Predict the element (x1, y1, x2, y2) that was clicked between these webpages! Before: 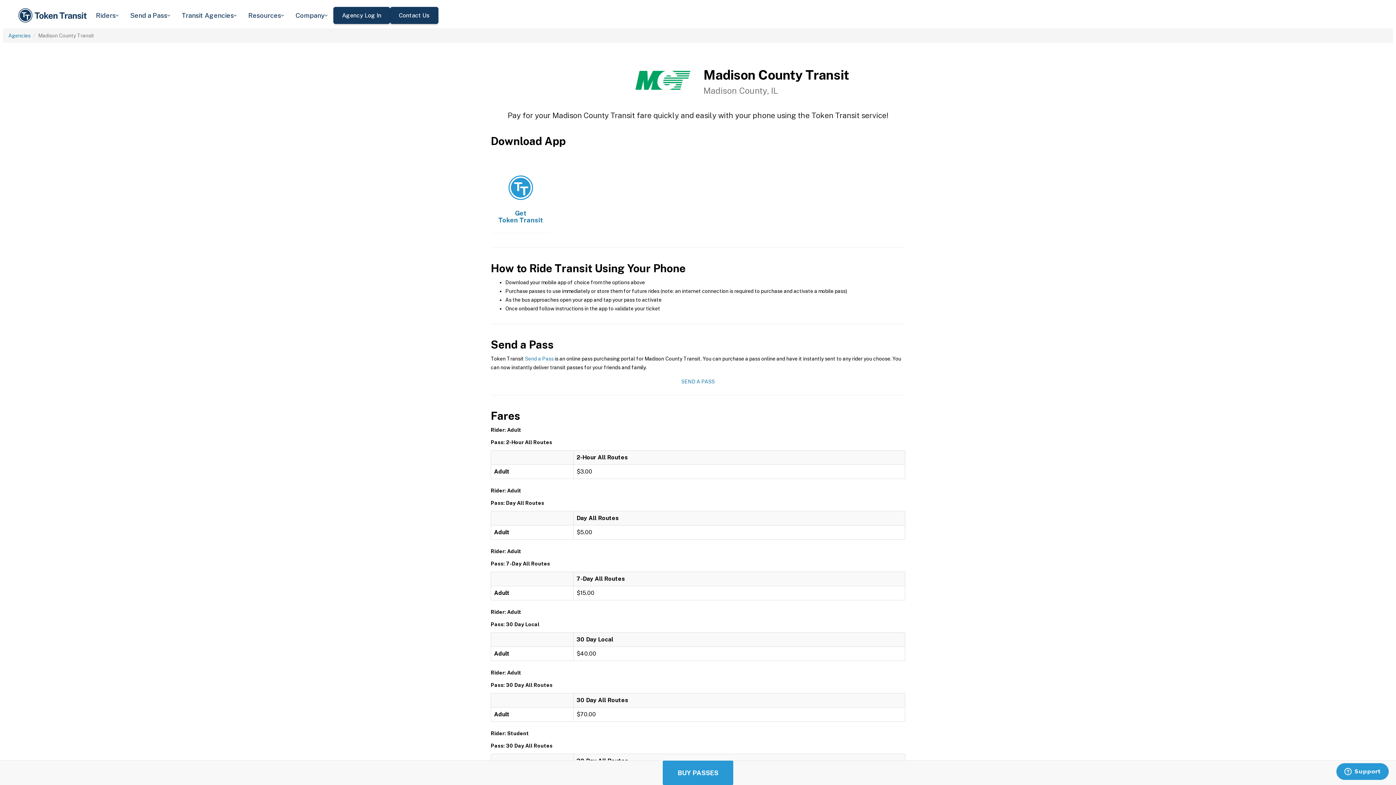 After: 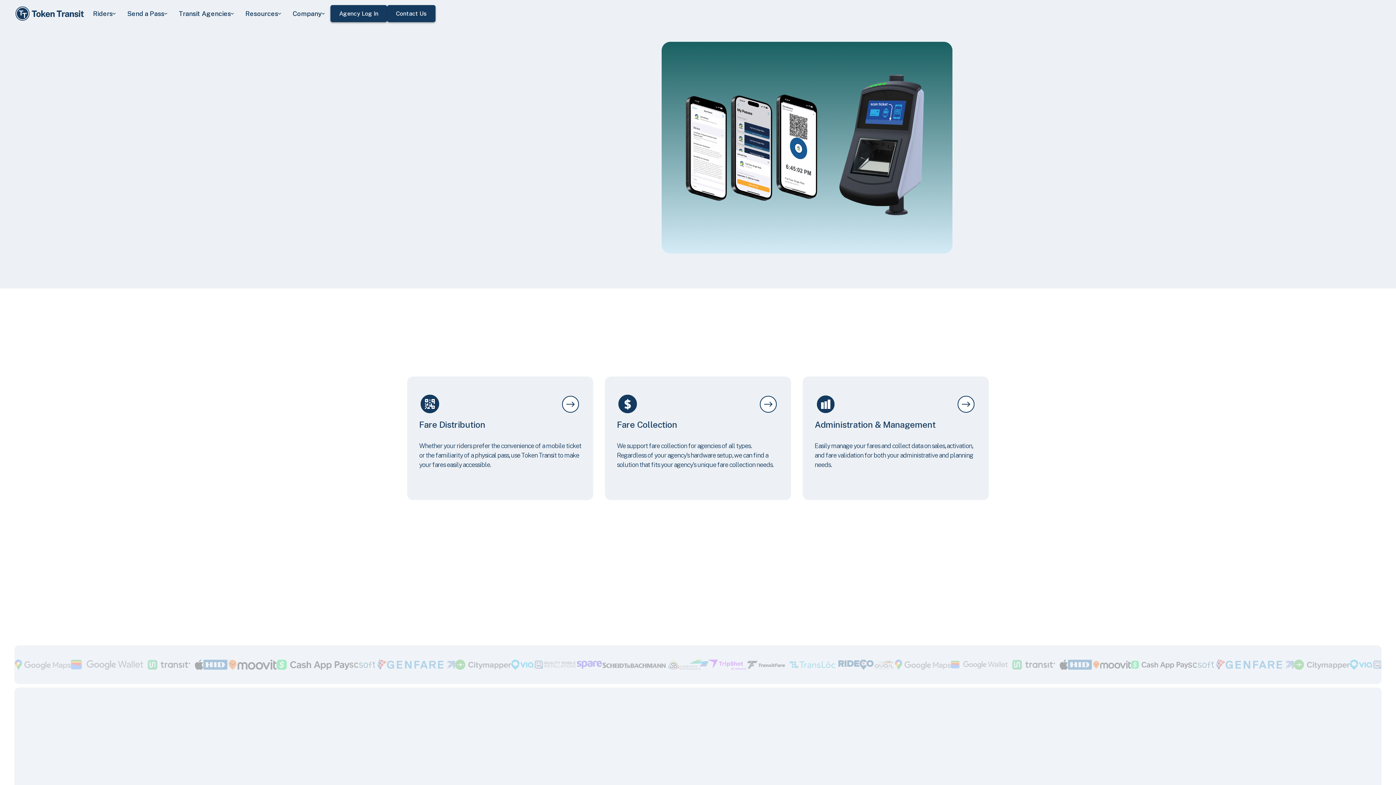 Action: bbox: (17, 5, 90, 25)